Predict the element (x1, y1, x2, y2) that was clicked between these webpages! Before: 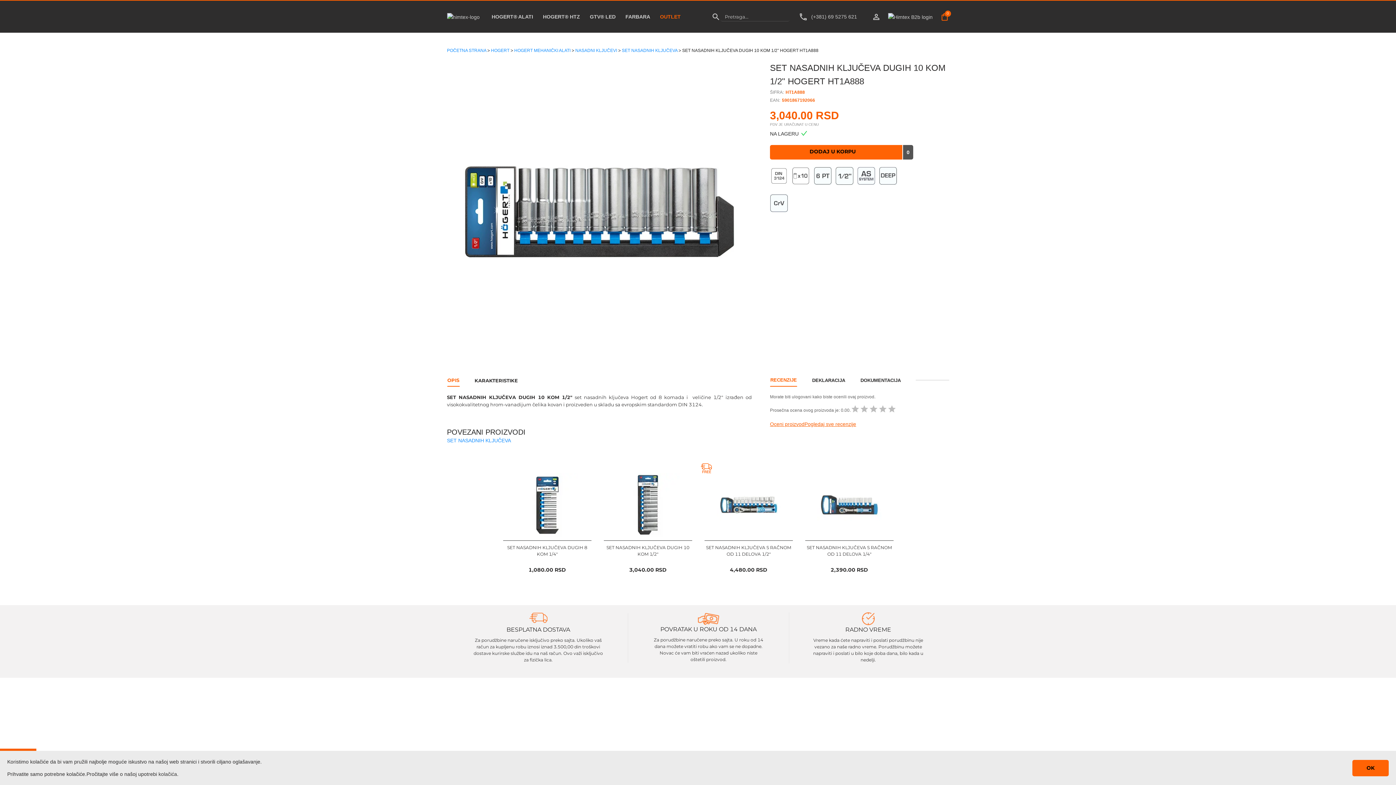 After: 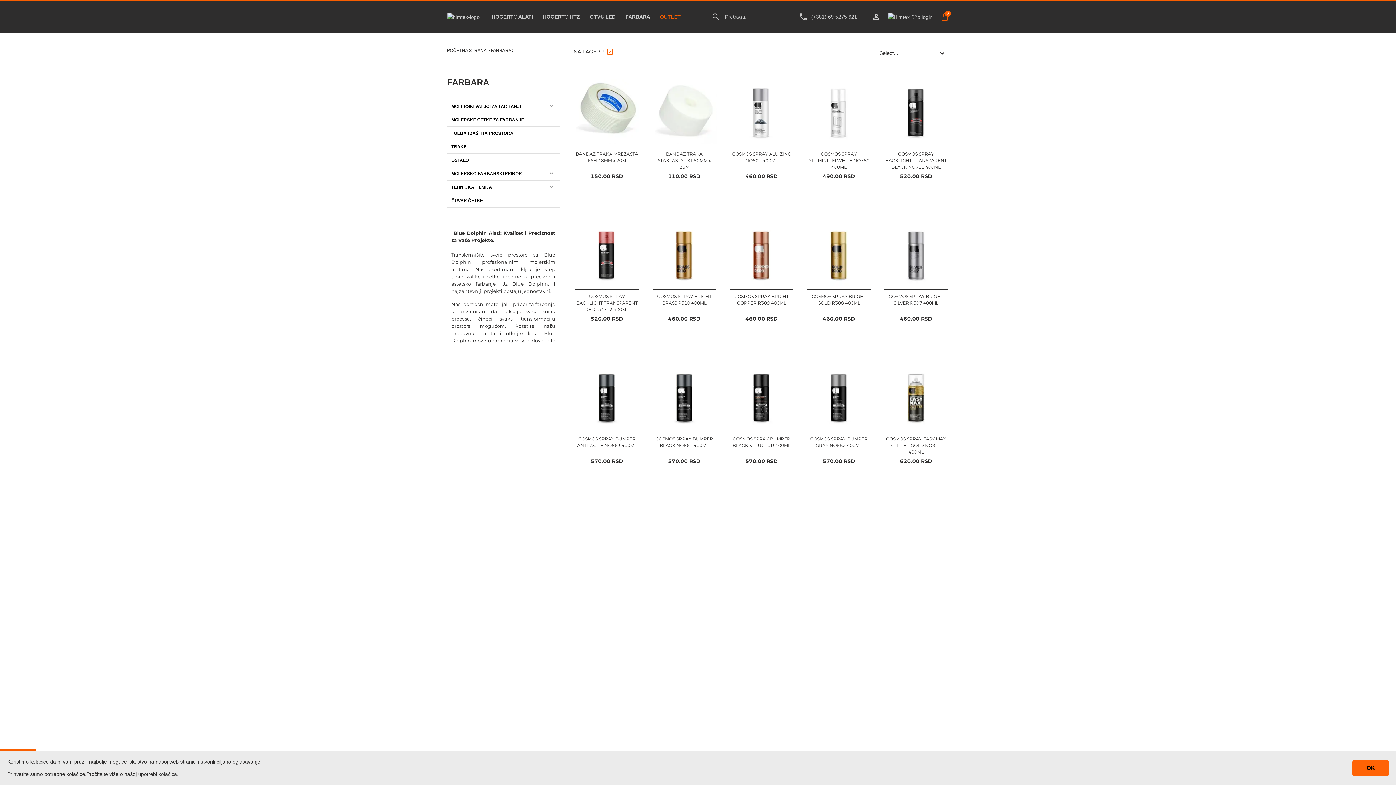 Action: bbox: (625, 12, 650, 20) label: FARBARA